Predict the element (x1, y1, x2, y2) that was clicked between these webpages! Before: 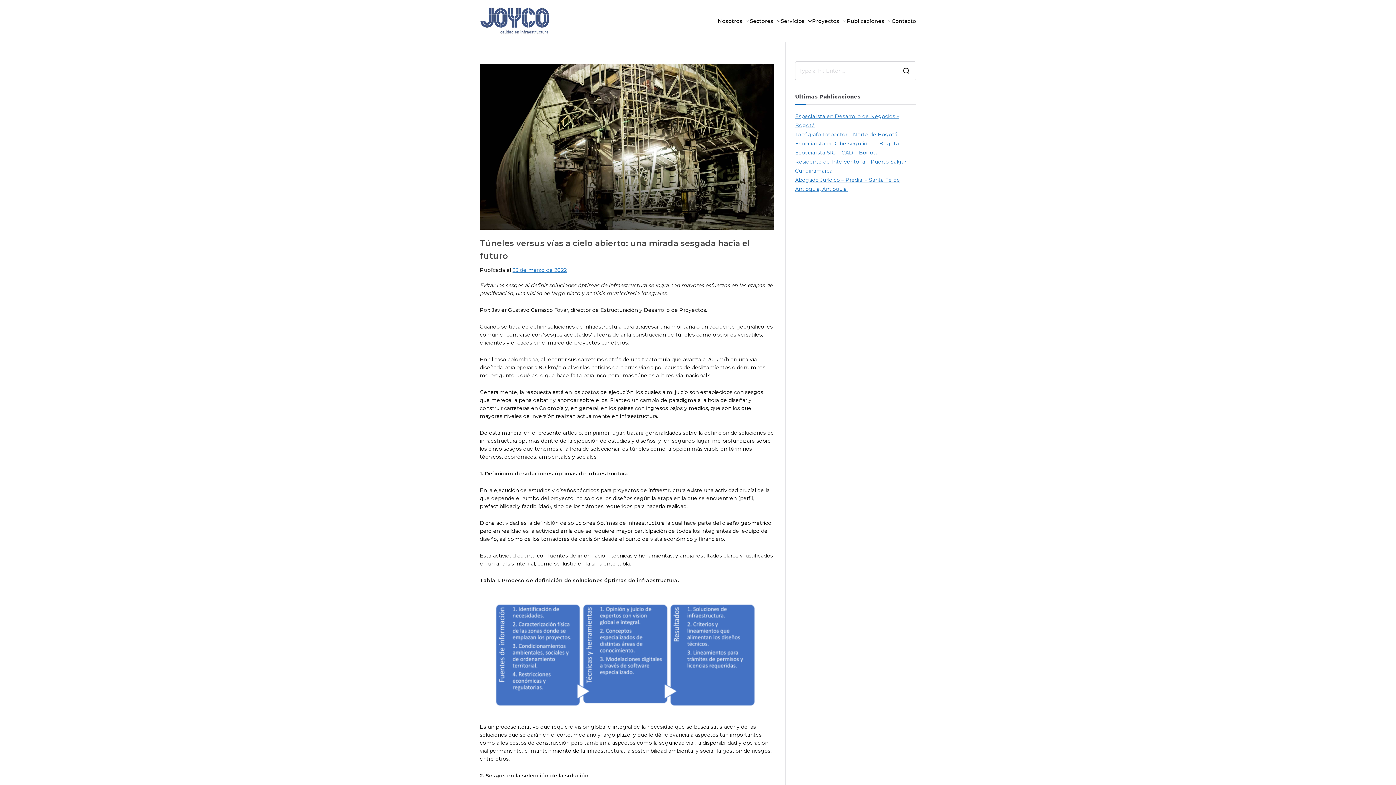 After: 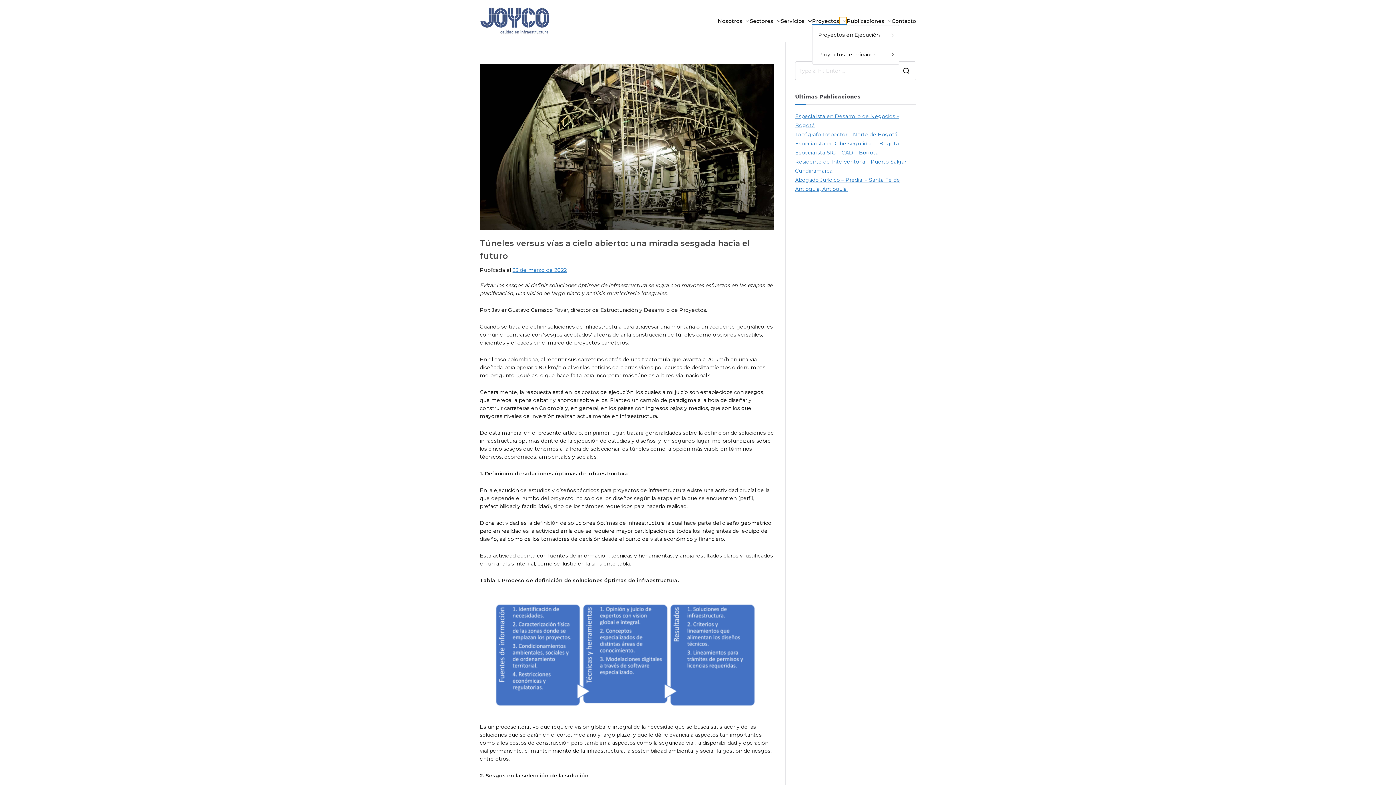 Action: bbox: (839, 16, 846, 24)